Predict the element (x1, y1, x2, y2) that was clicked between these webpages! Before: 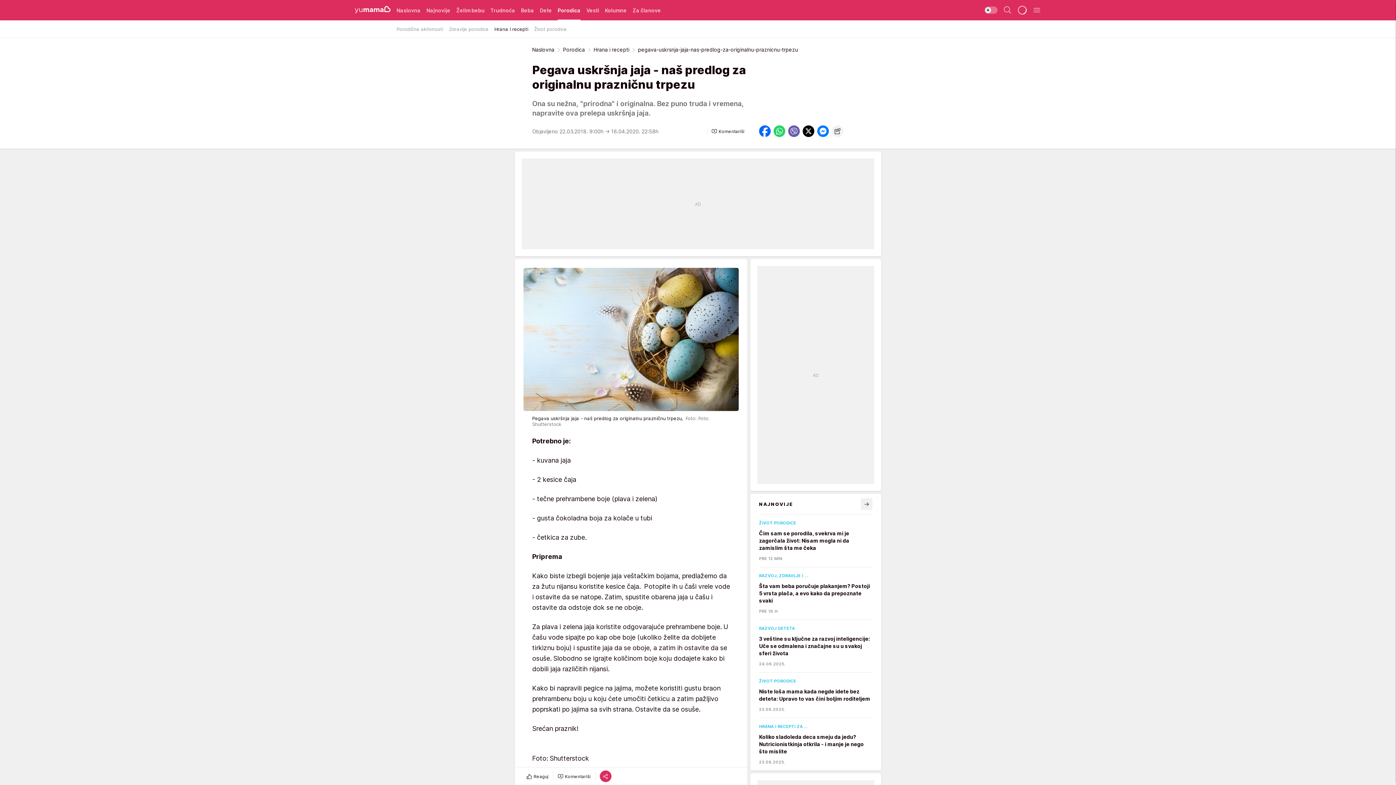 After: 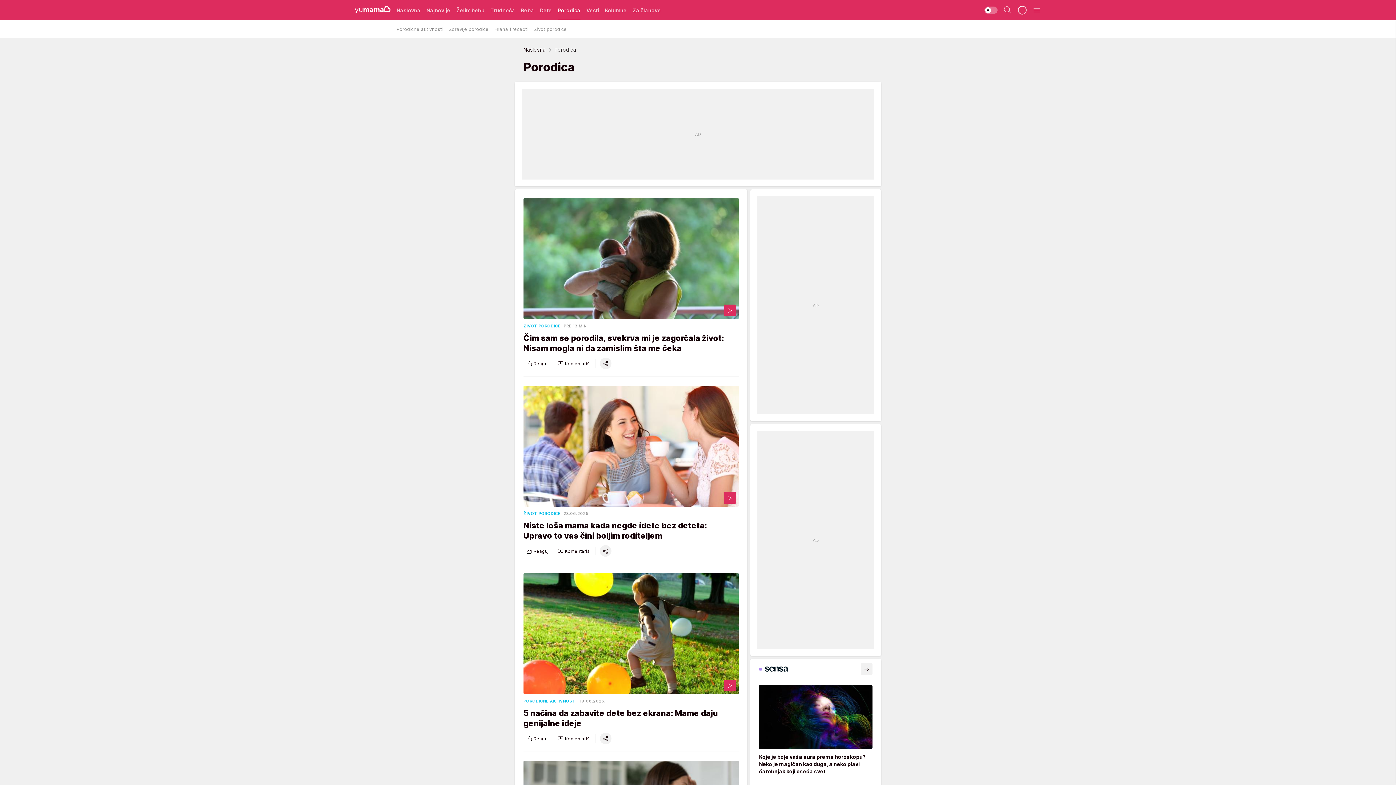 Action: bbox: (563, 46, 585, 52) label: Porodica